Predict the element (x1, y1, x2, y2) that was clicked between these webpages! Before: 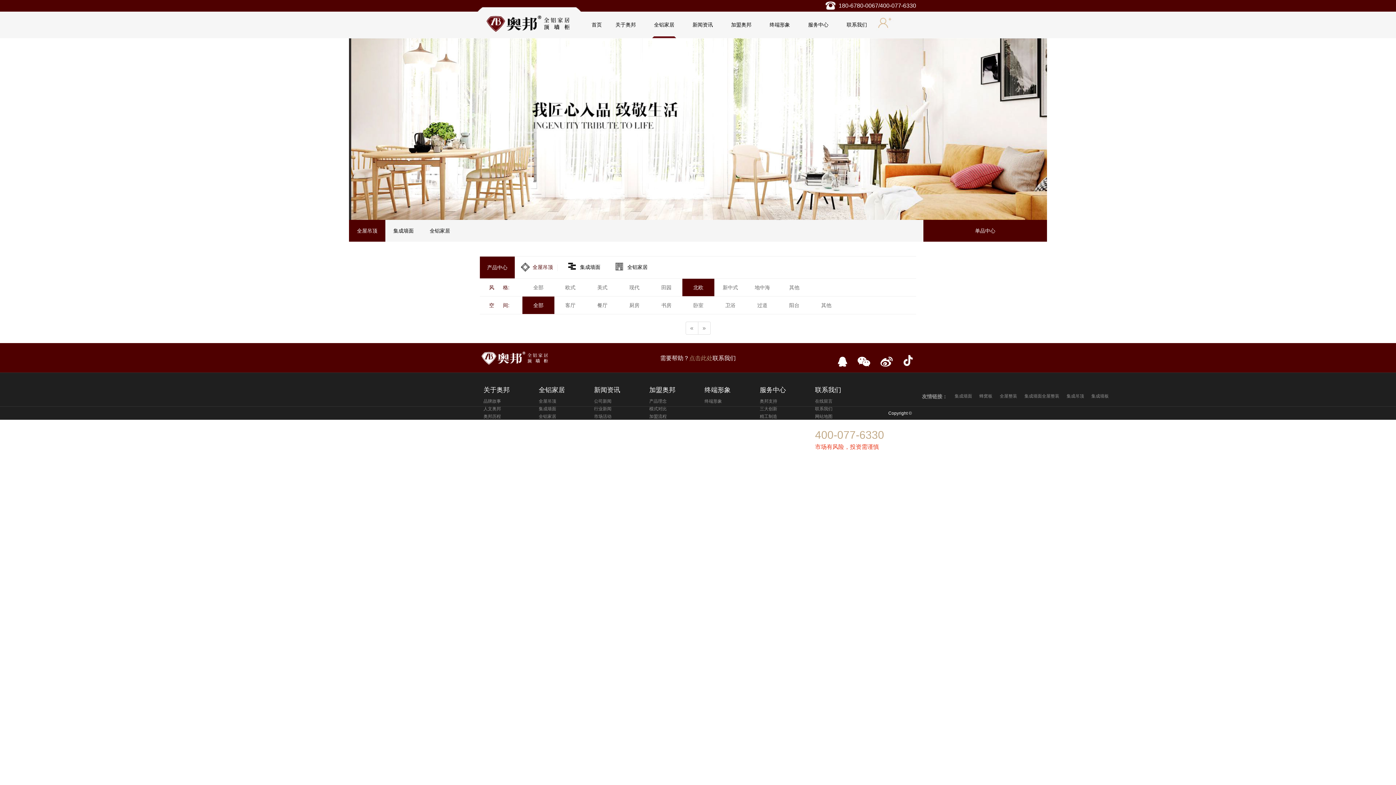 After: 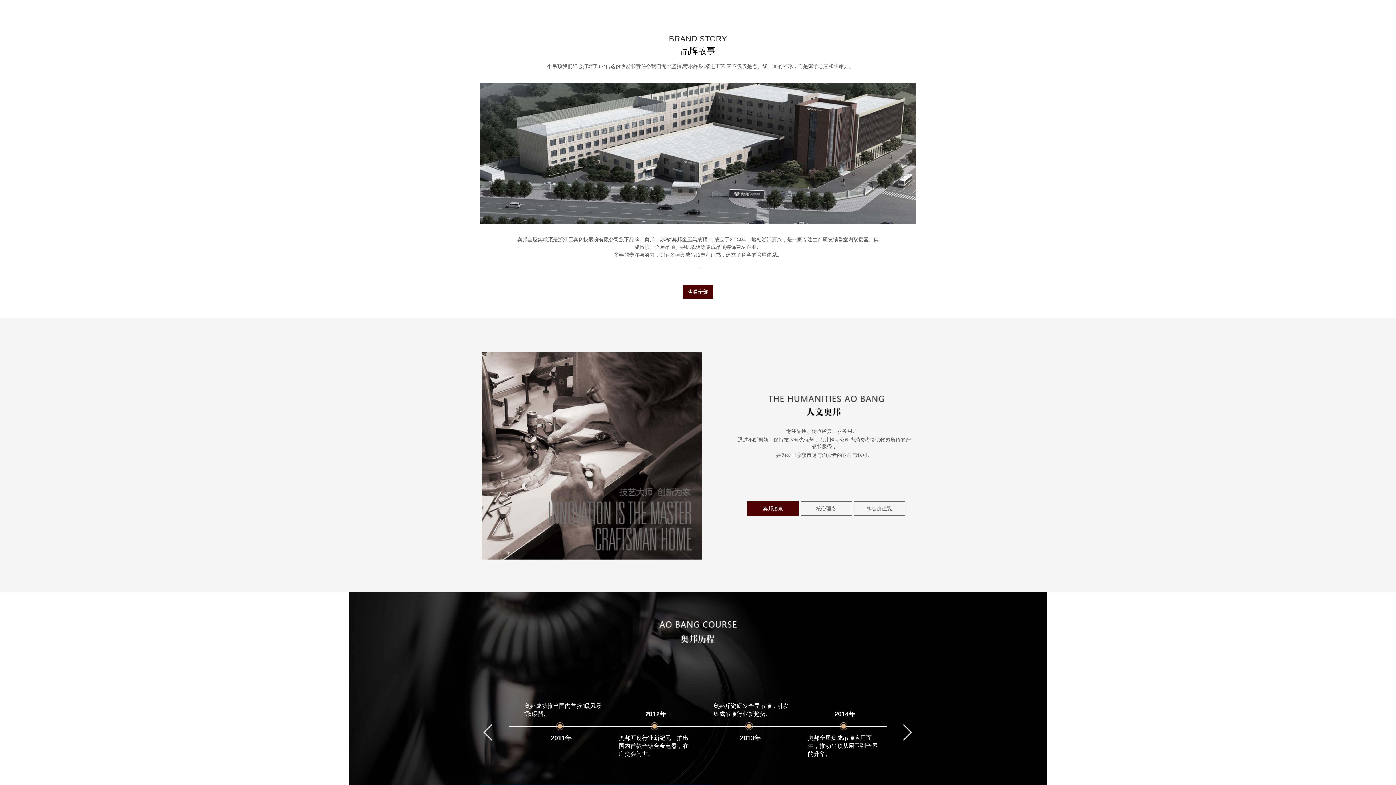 Action: label: 品牌故事 bbox: (483, 399, 538, 406)